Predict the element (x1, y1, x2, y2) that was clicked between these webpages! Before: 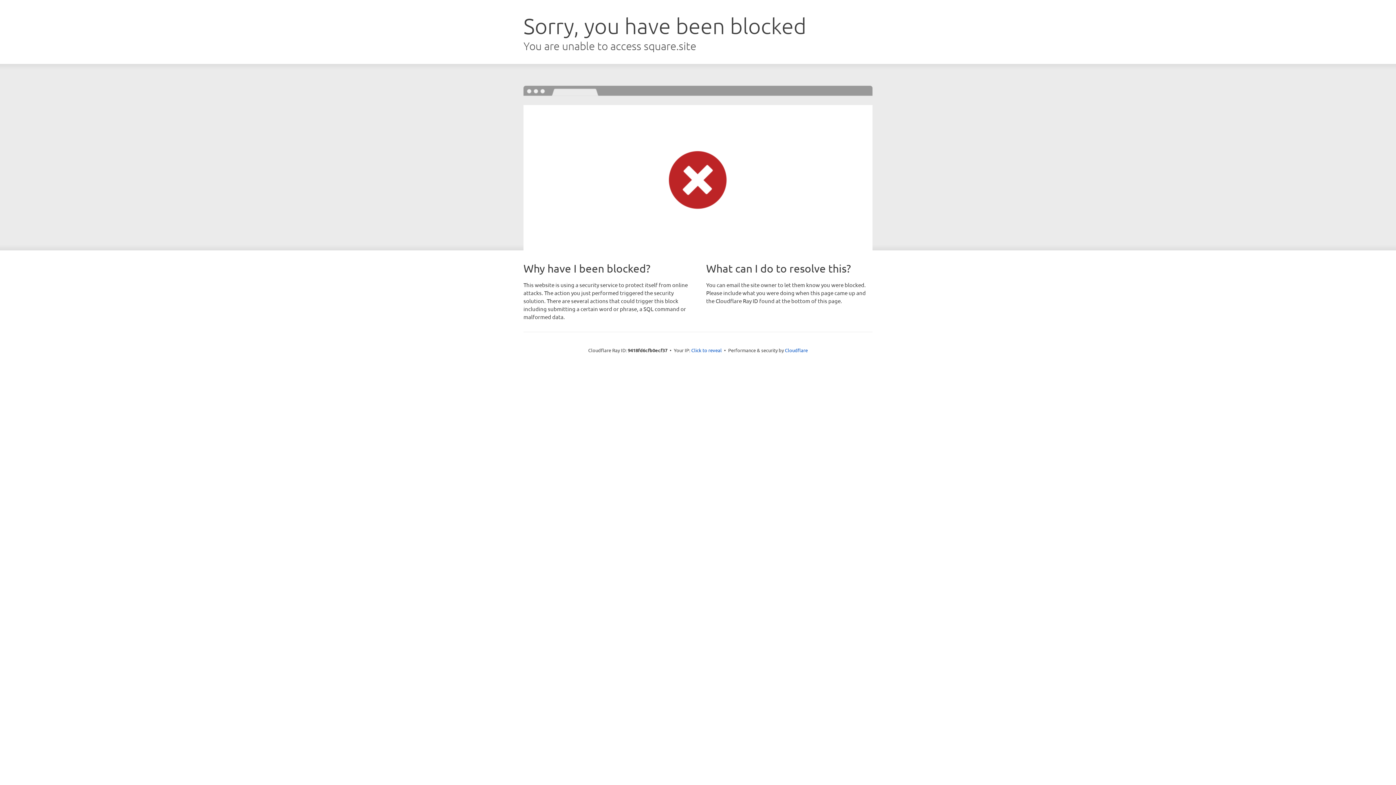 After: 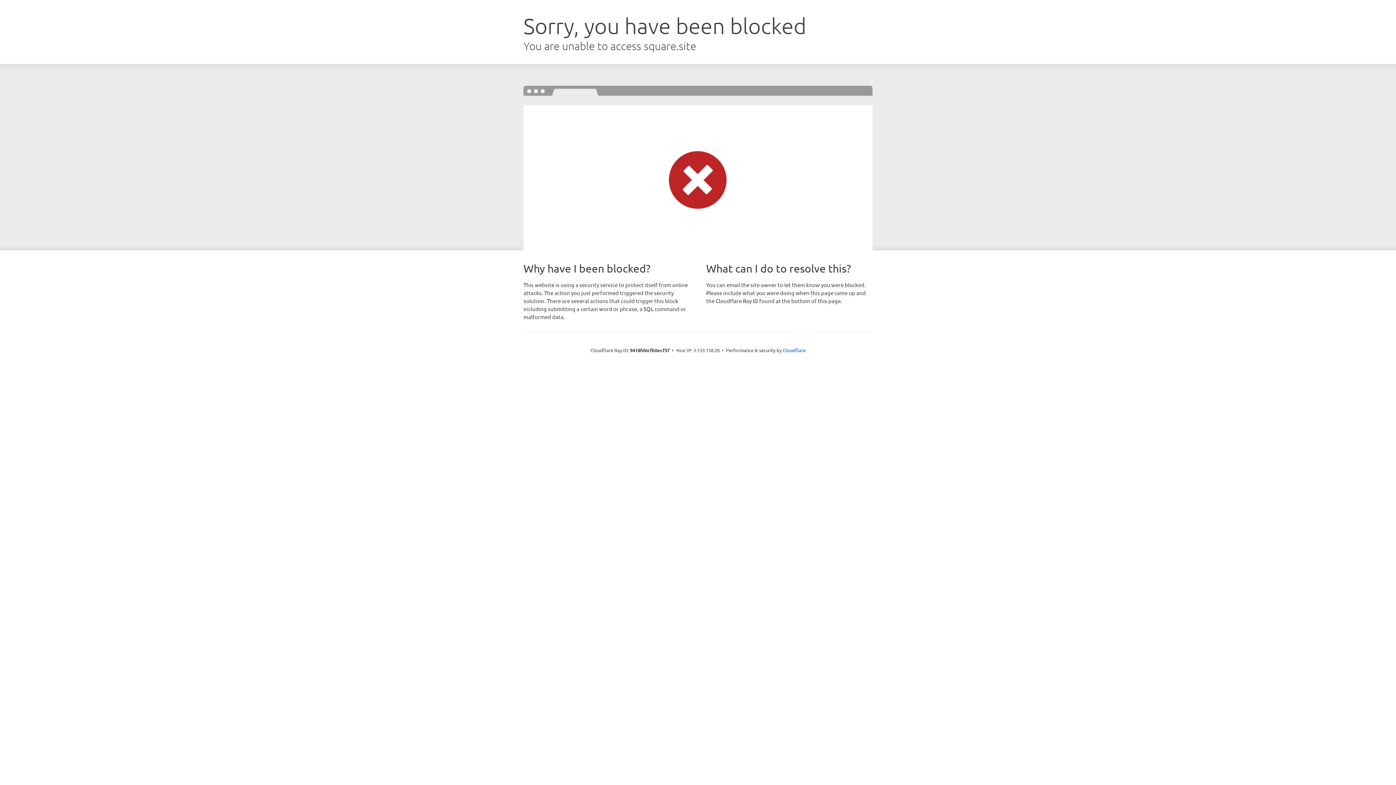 Action: label: Click to reveal bbox: (691, 346, 722, 353)